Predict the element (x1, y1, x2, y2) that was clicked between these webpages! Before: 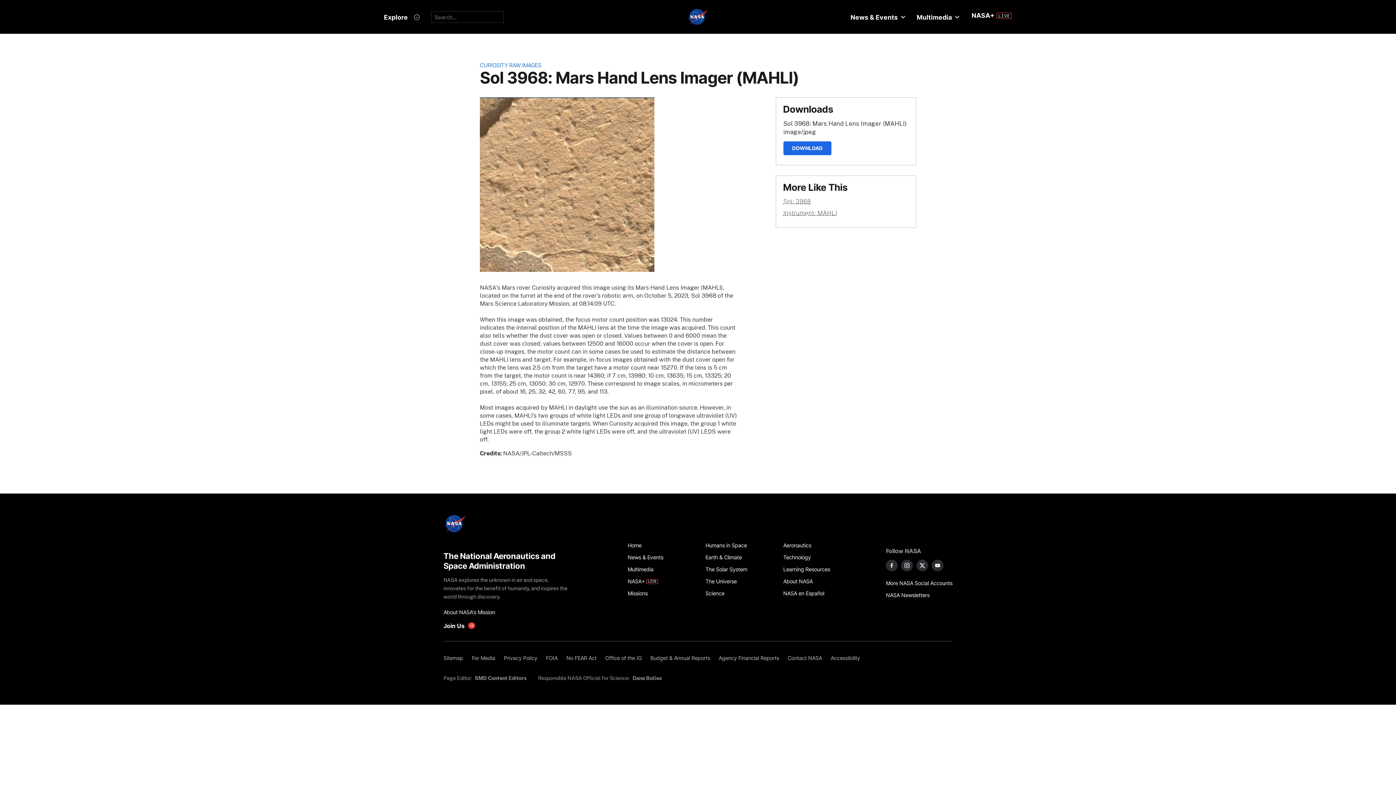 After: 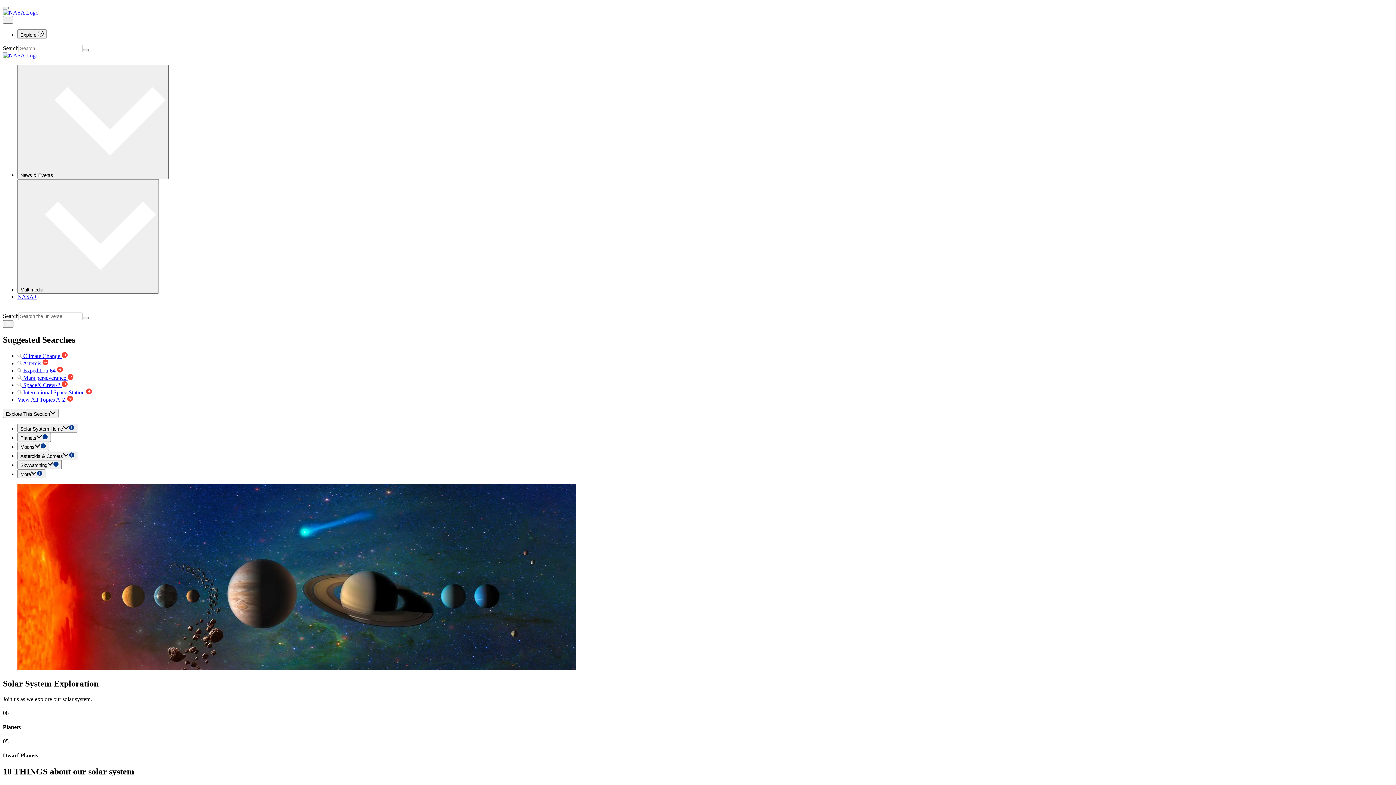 Action: label: The Solar System bbox: (705, 563, 775, 575)